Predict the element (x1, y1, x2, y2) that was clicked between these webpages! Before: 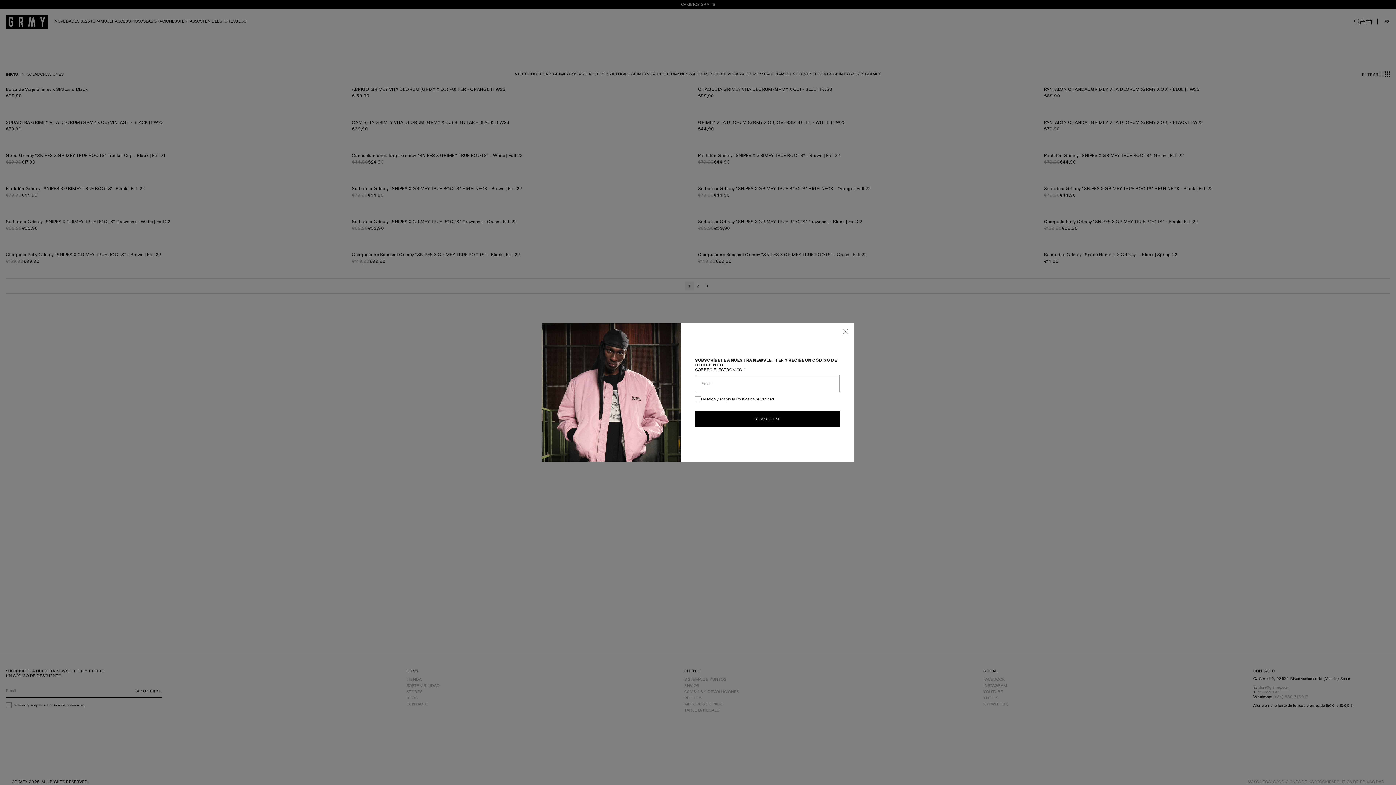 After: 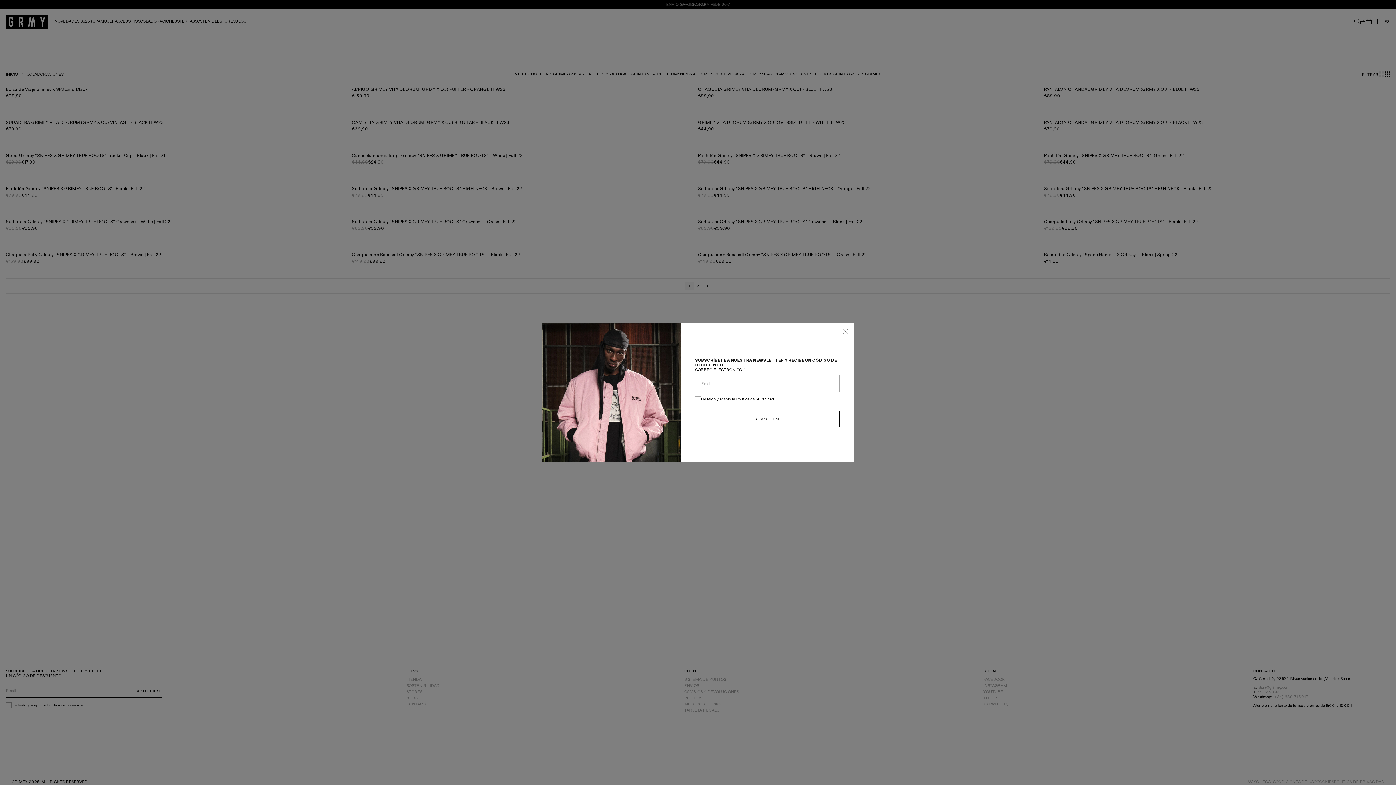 Action: bbox: (695, 411, 839, 427) label: Suscribirse